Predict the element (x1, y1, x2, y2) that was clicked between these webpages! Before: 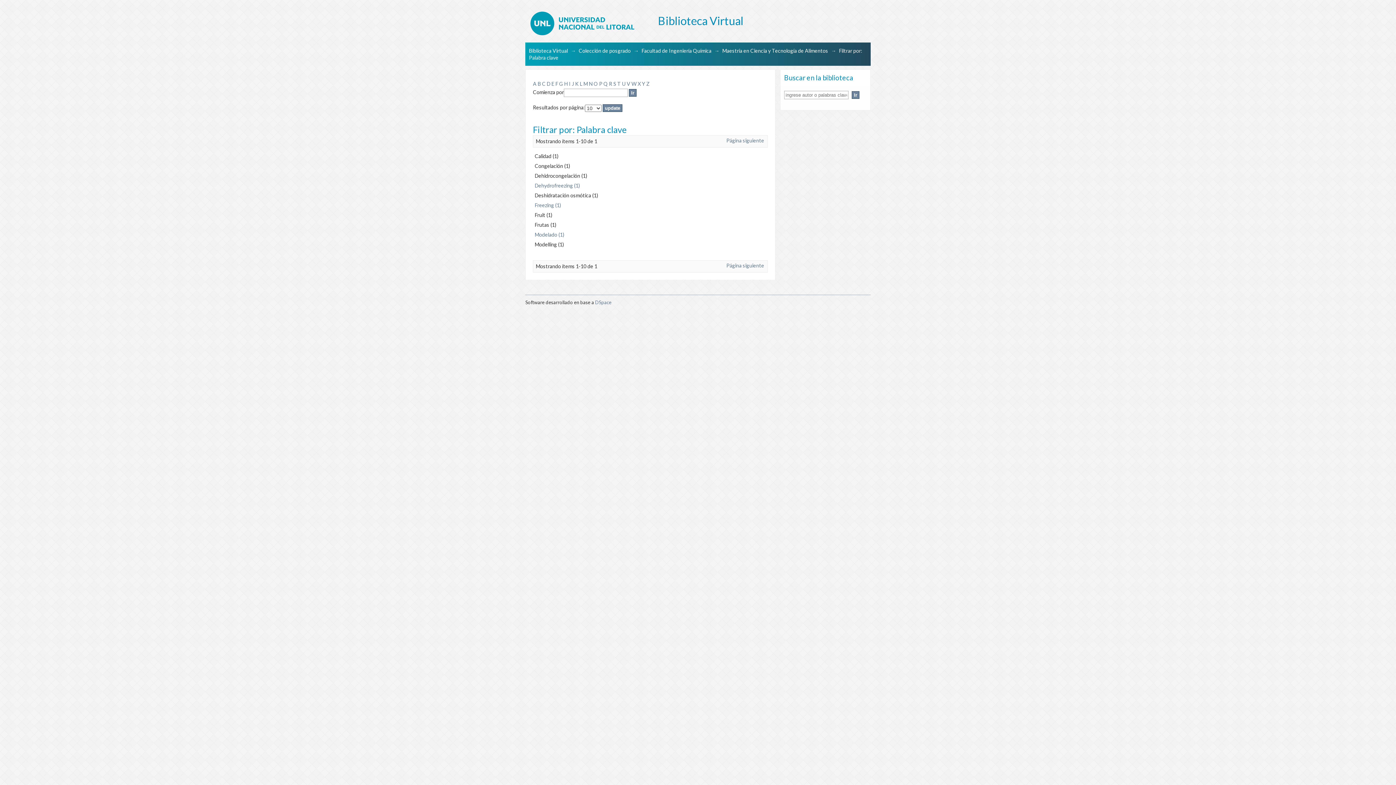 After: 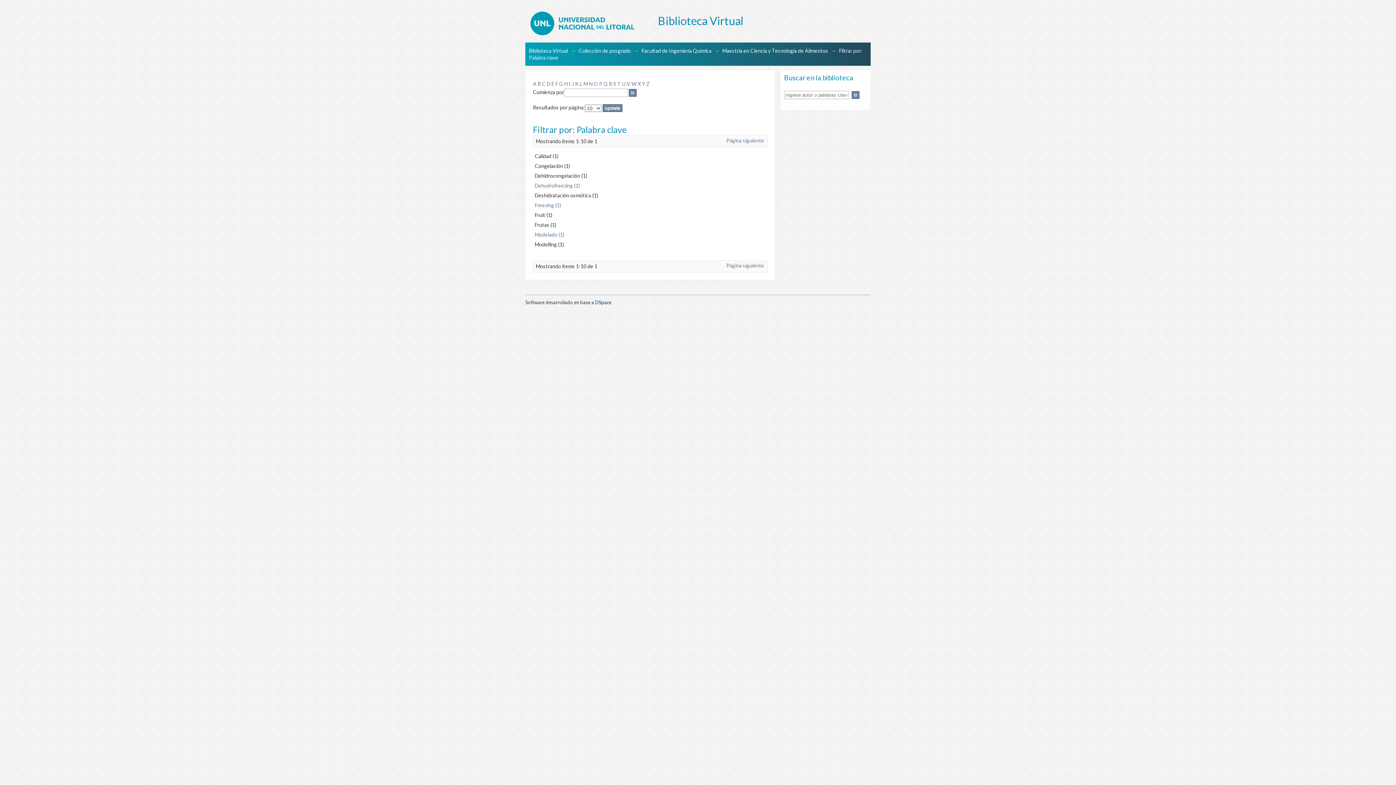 Action: label: DSpace bbox: (595, 299, 611, 305)